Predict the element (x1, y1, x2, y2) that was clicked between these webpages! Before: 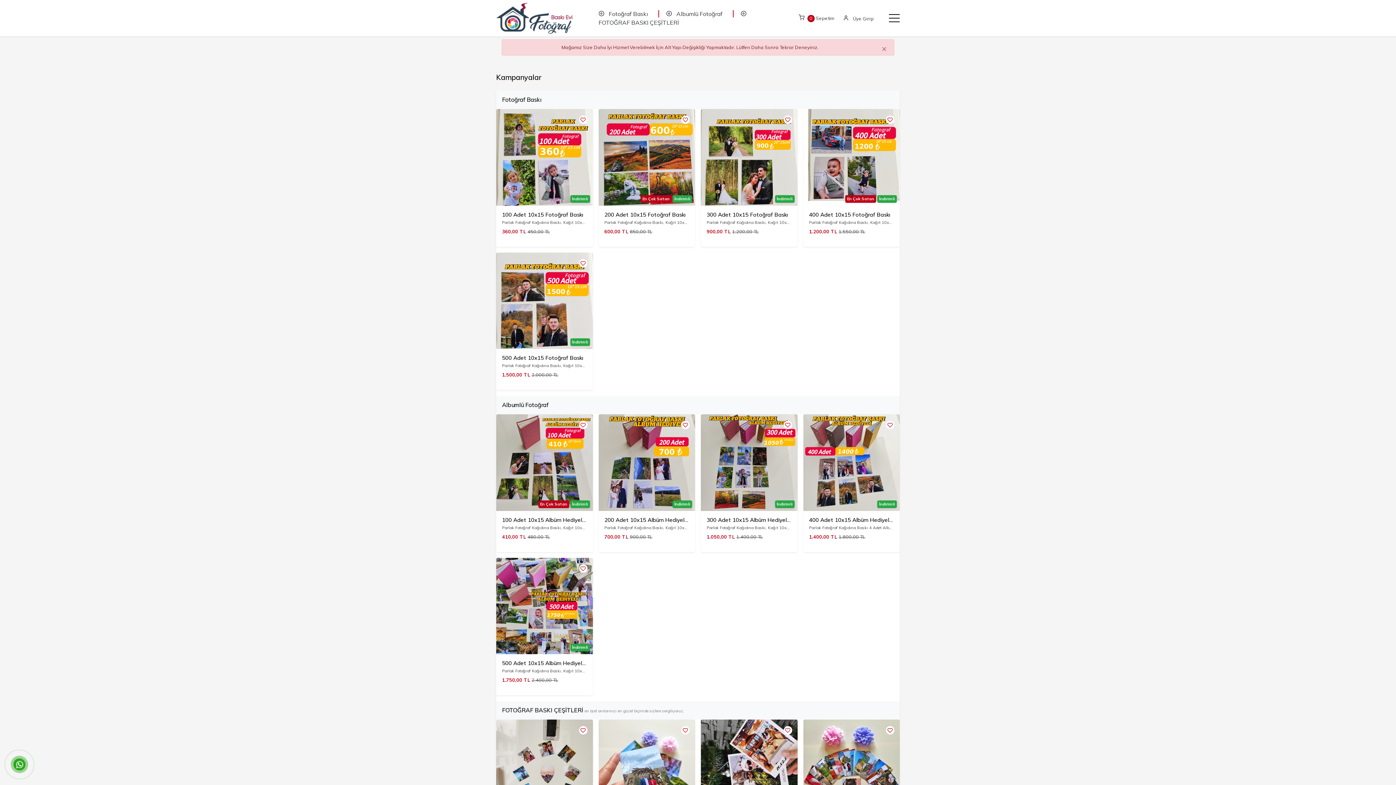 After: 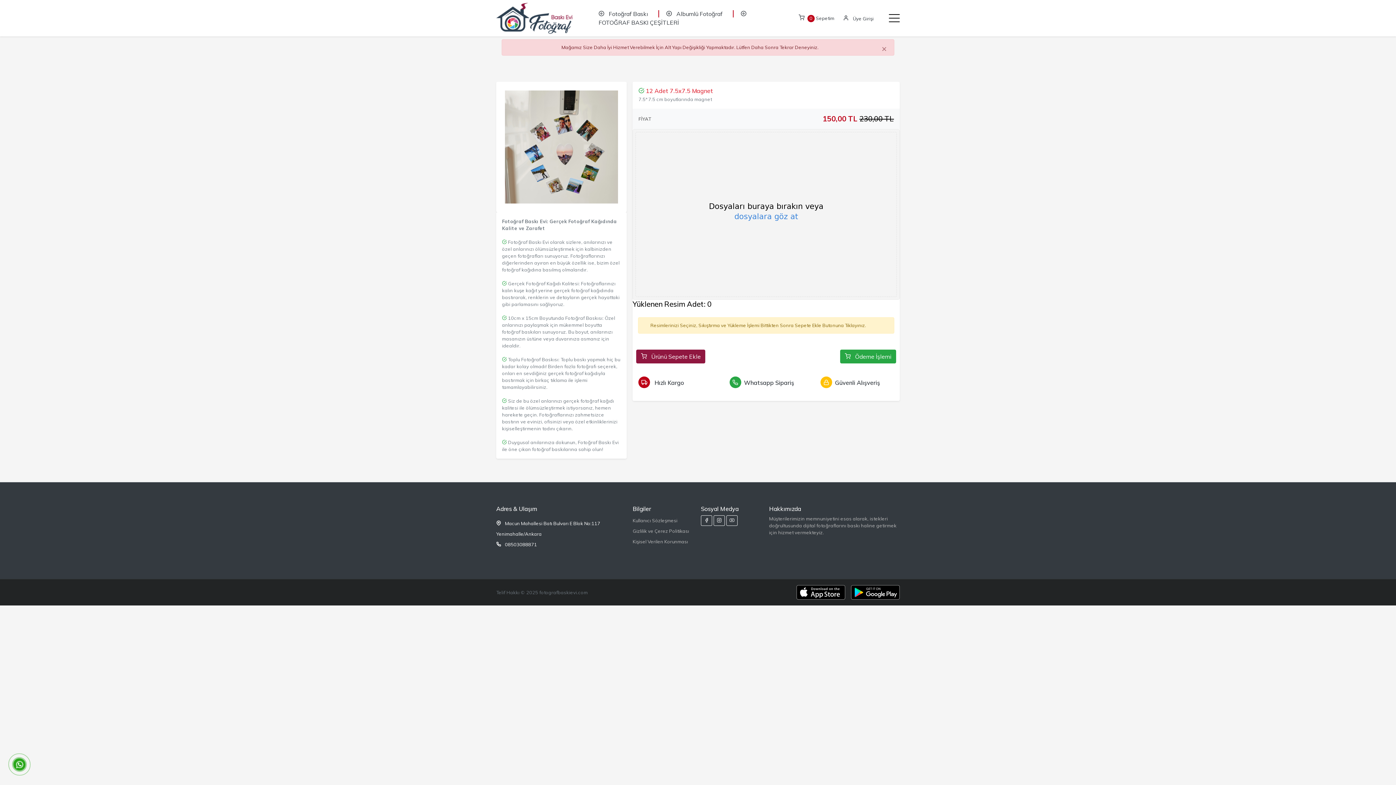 Action: bbox: (496, 764, 592, 771)